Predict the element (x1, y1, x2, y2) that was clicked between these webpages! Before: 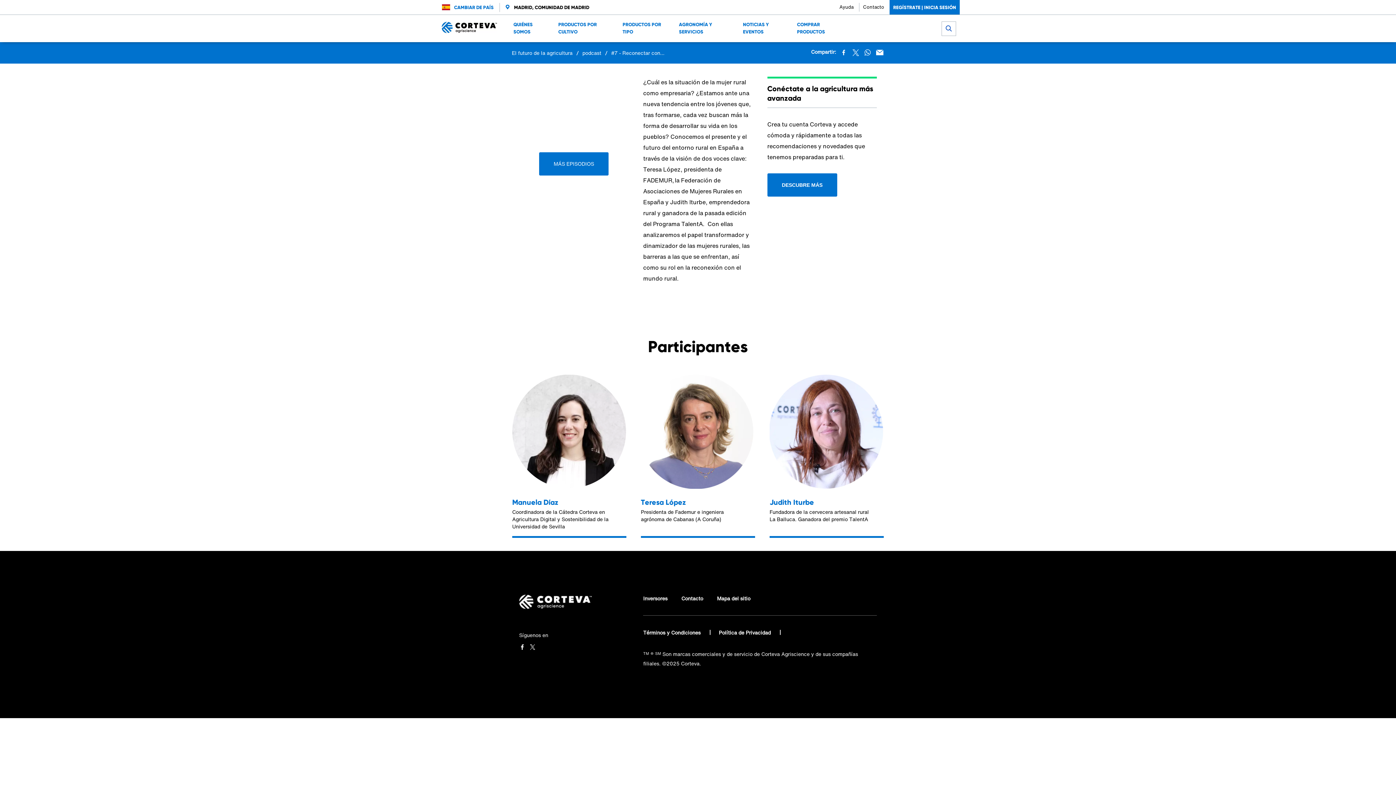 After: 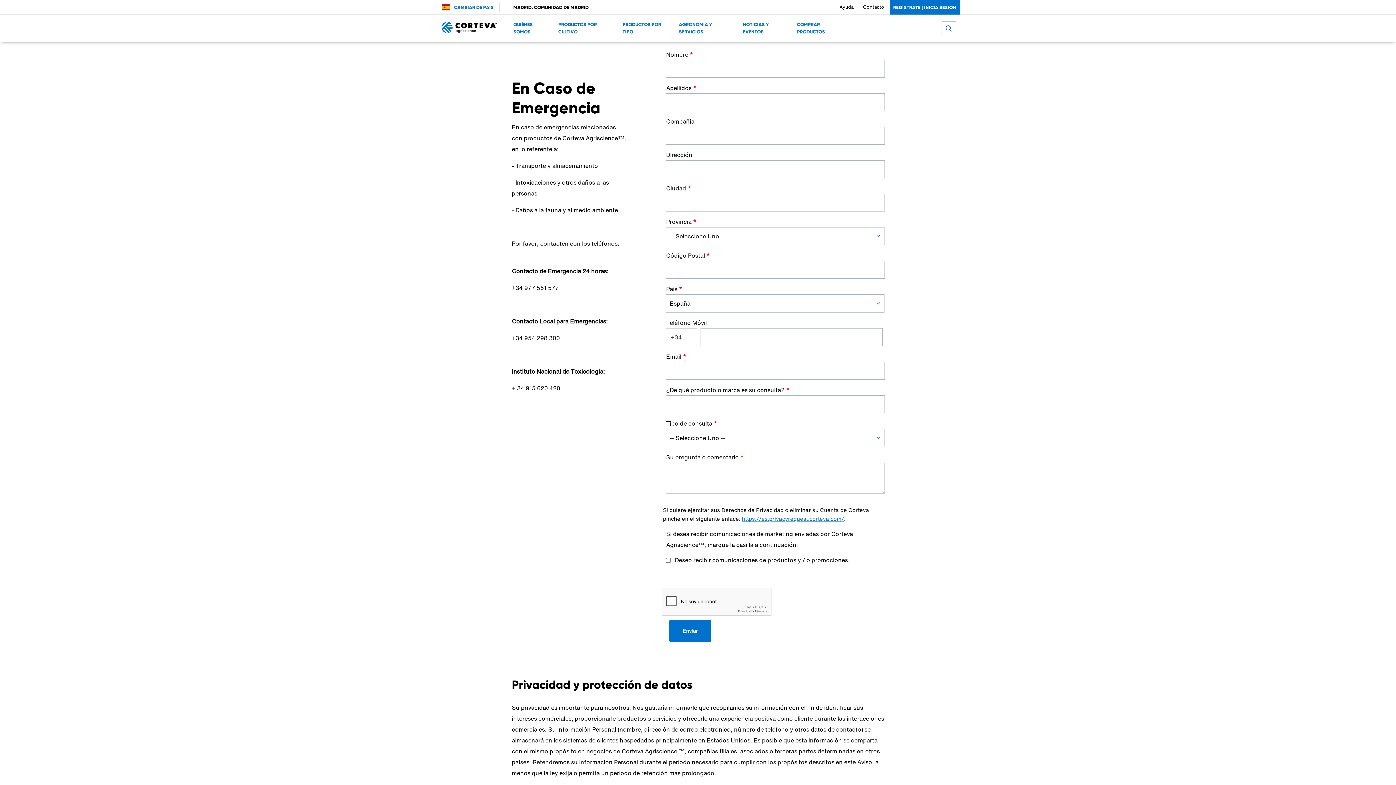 Action: label: Contacto bbox: (863, 2, 884, 11)